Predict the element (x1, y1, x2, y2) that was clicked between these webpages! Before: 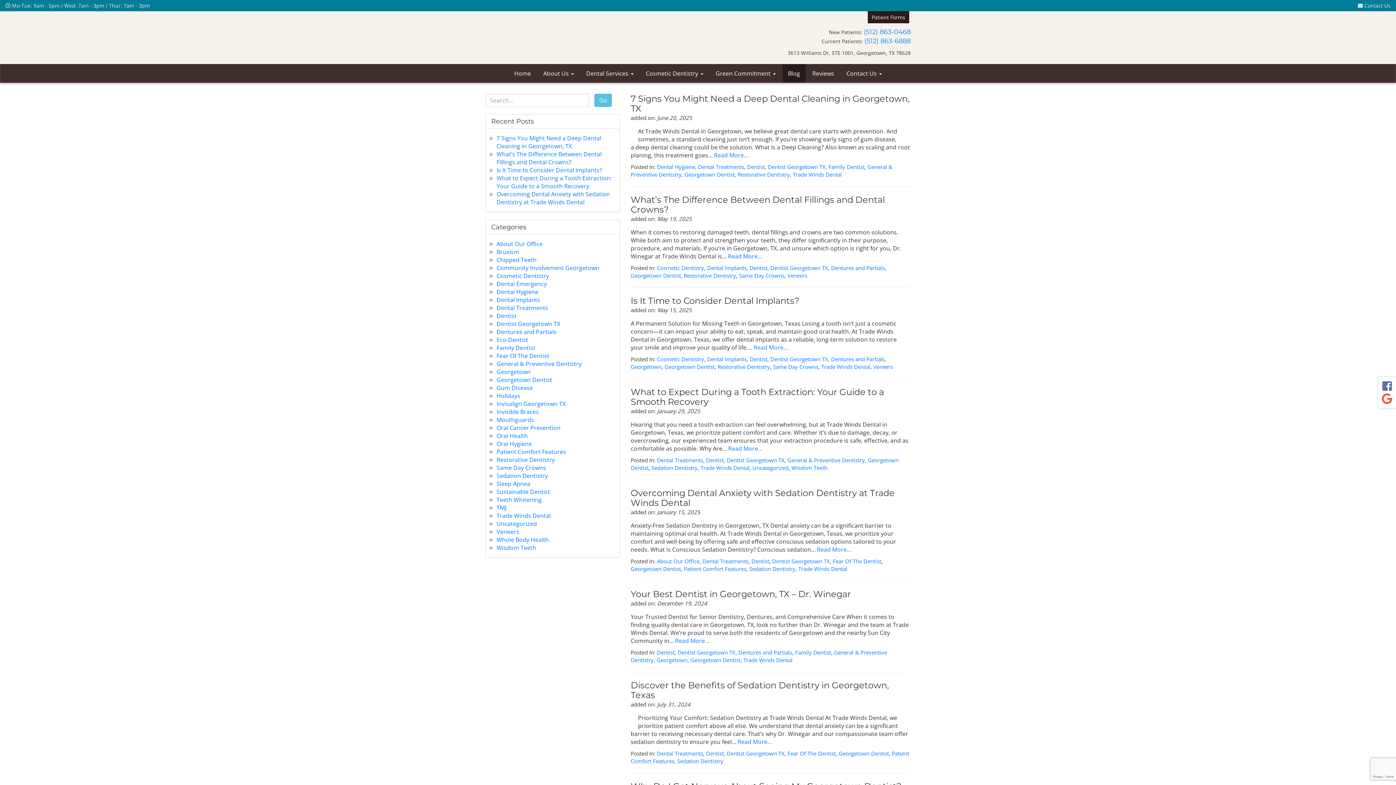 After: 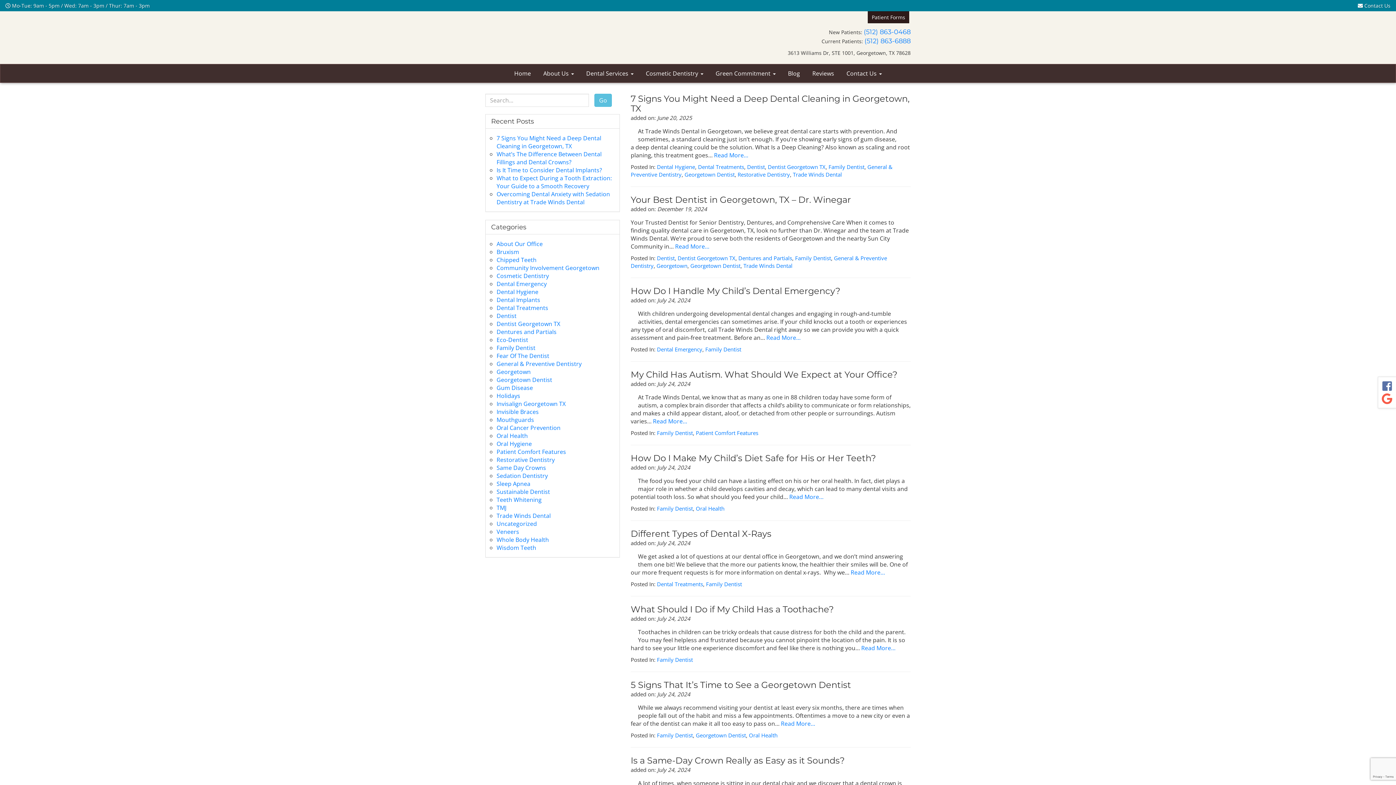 Action: label: Family Dentist bbox: (795, 649, 831, 656)